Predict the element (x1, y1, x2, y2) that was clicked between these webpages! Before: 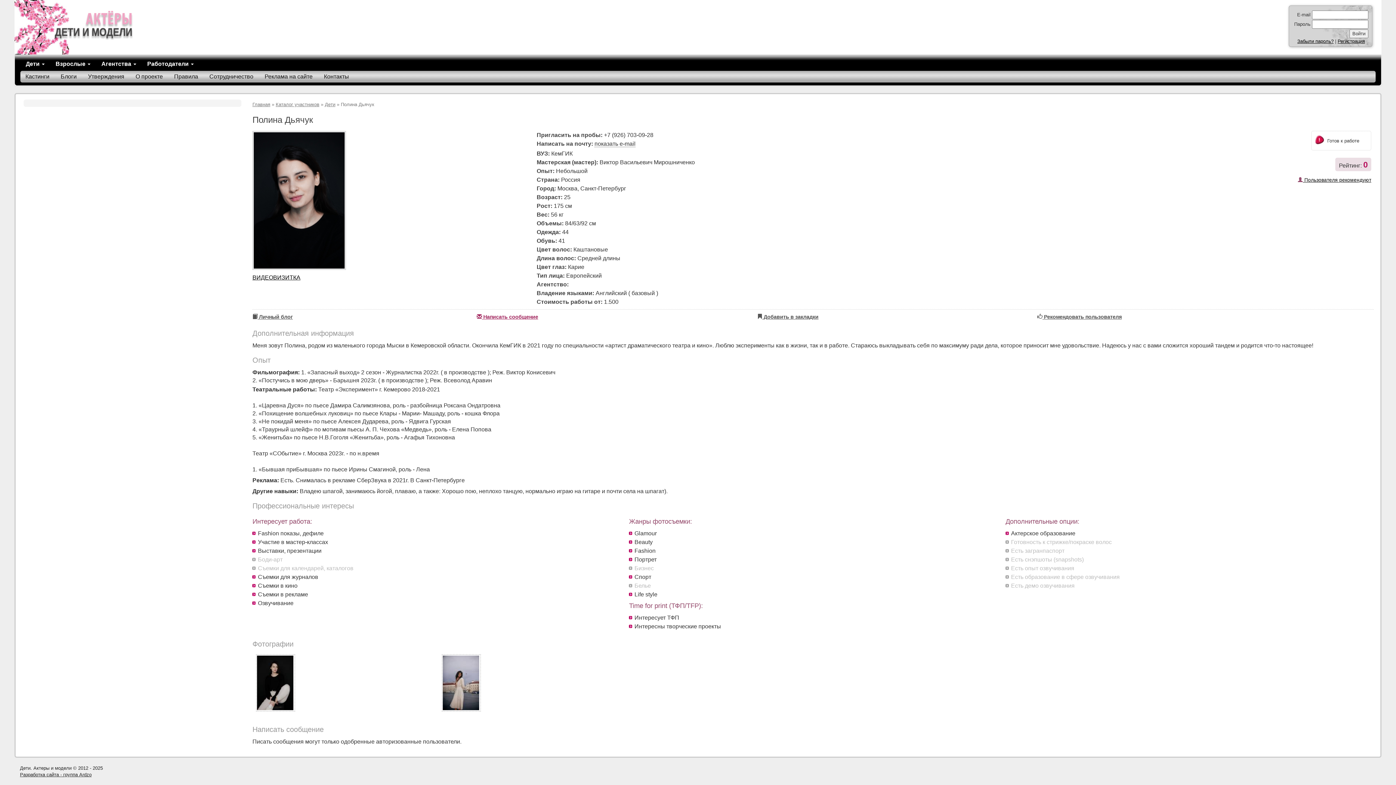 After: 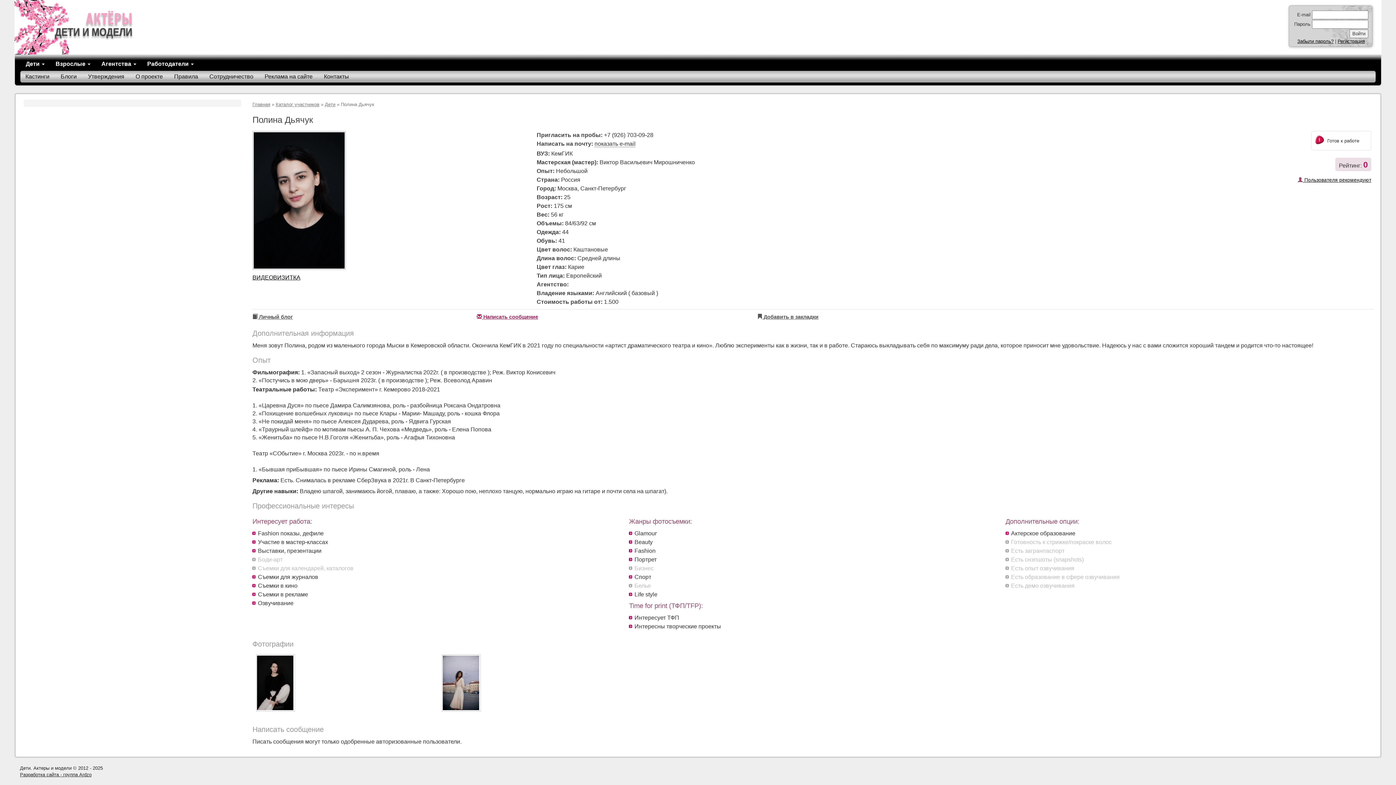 Action: bbox: (1037, 311, 1374, 324) label:  Рекомендовать пользователя